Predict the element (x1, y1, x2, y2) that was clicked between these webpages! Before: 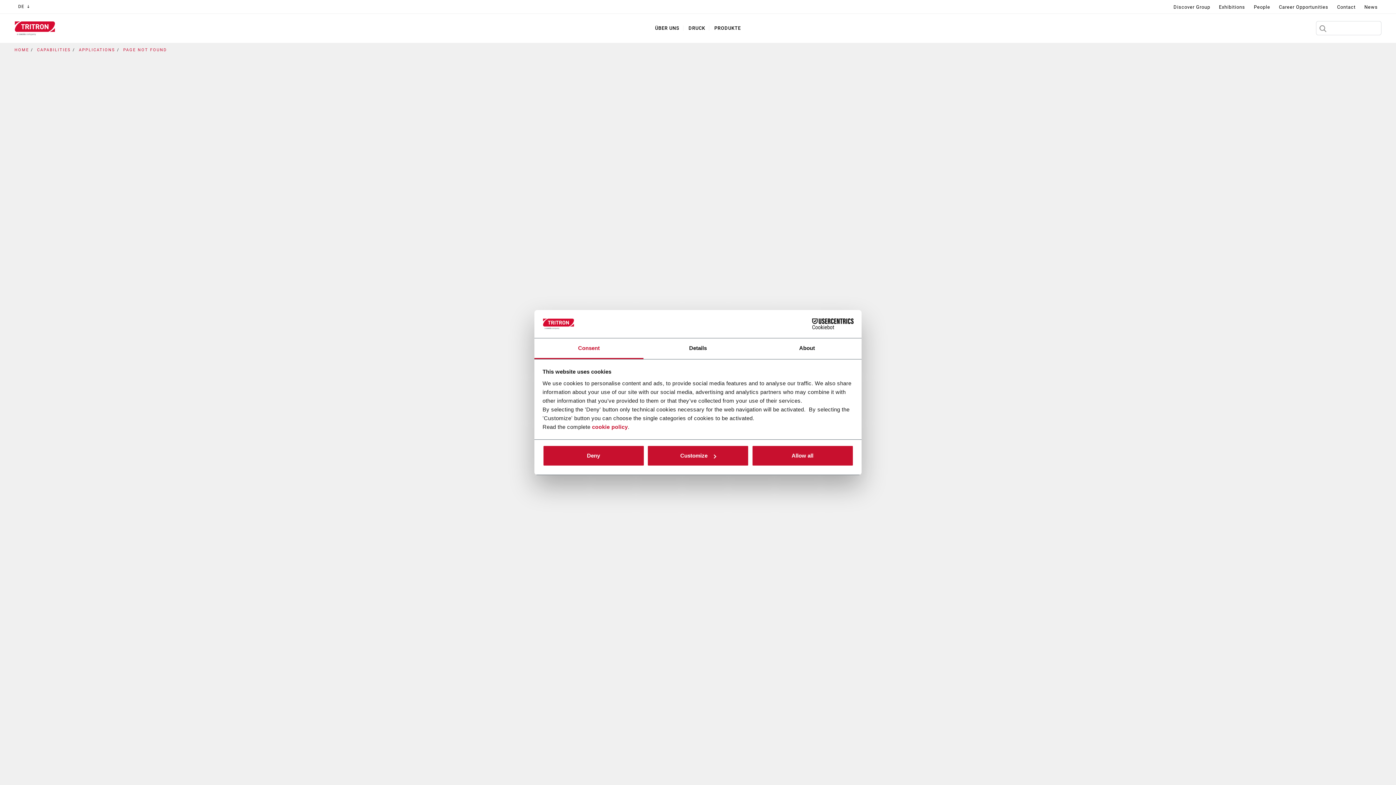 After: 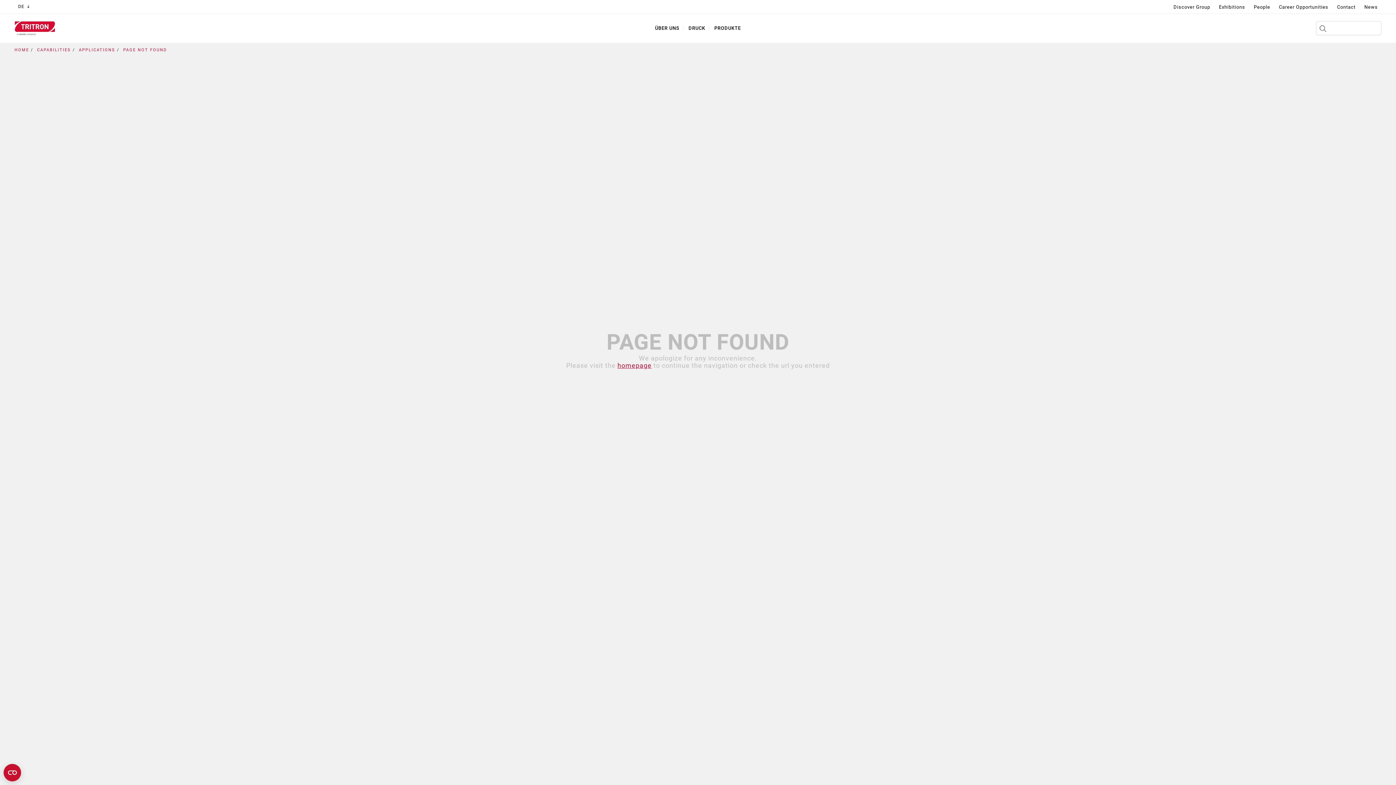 Action: bbox: (751, 445, 853, 466) label: Allow all